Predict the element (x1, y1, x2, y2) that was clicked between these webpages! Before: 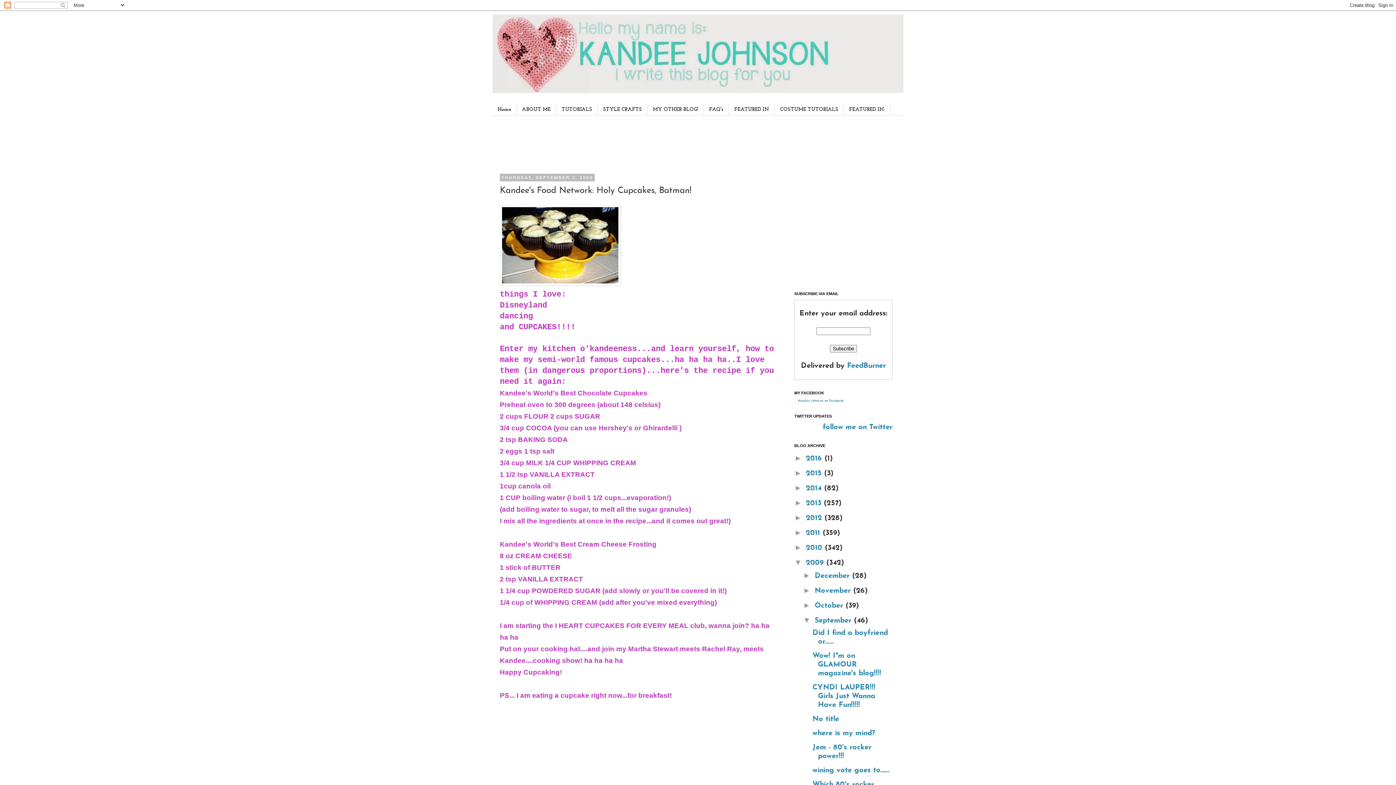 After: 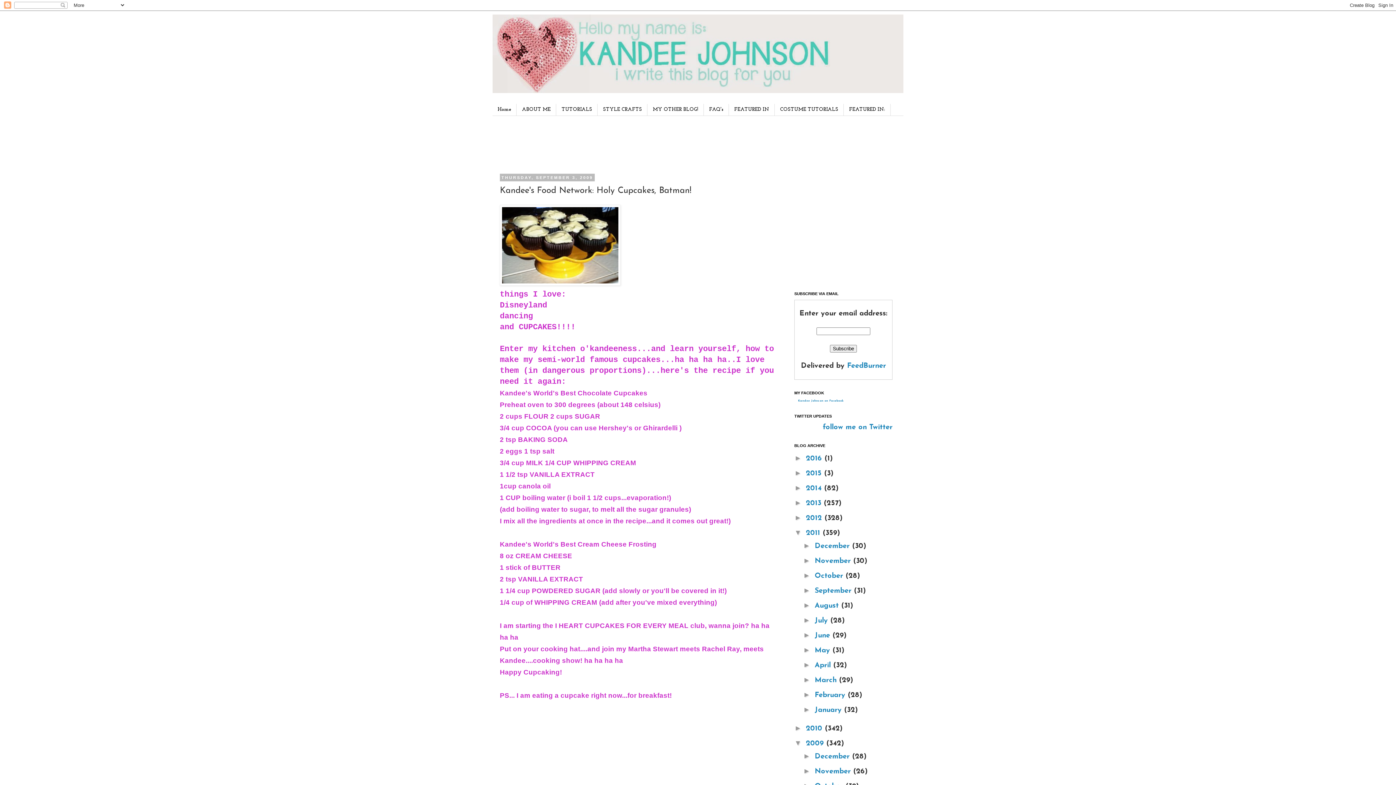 Action: label: ►   bbox: (794, 528, 806, 536)